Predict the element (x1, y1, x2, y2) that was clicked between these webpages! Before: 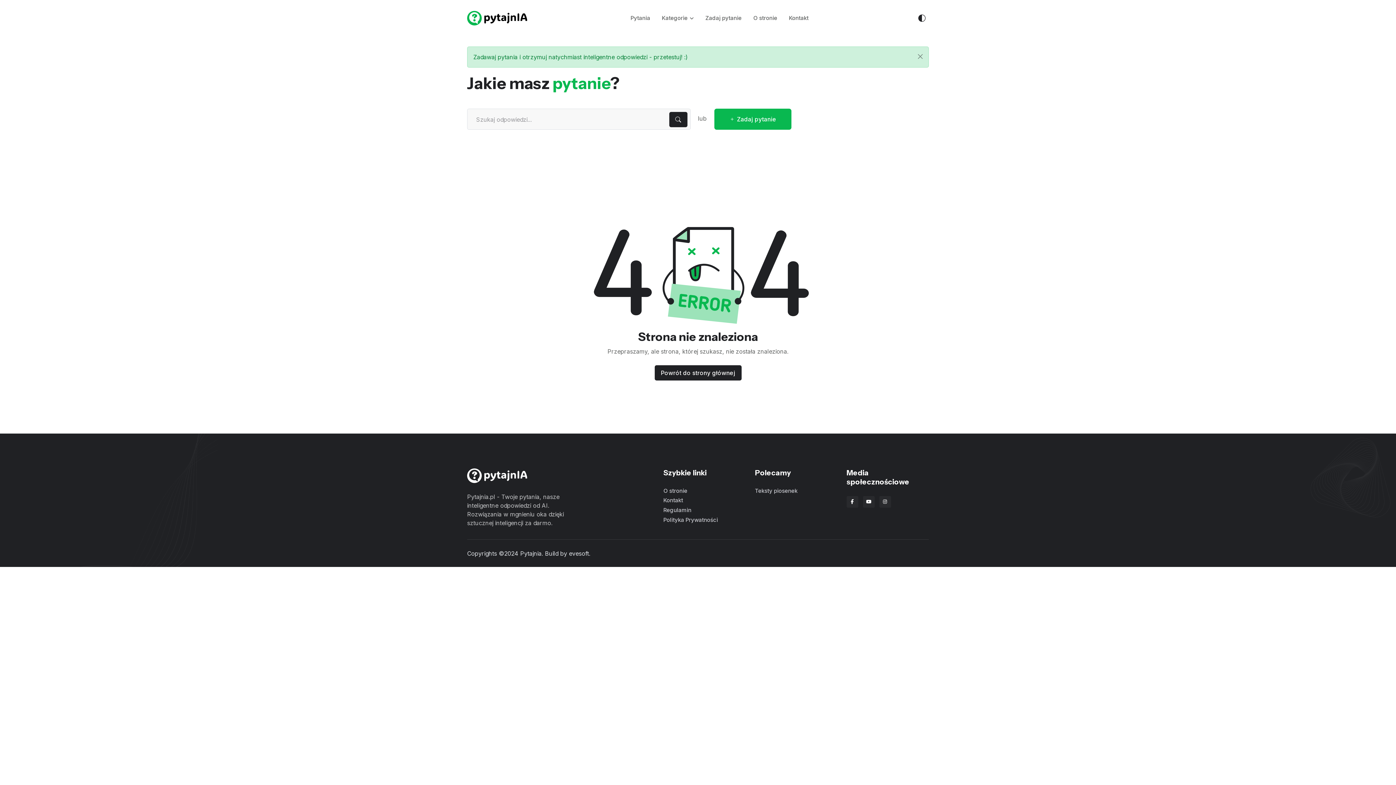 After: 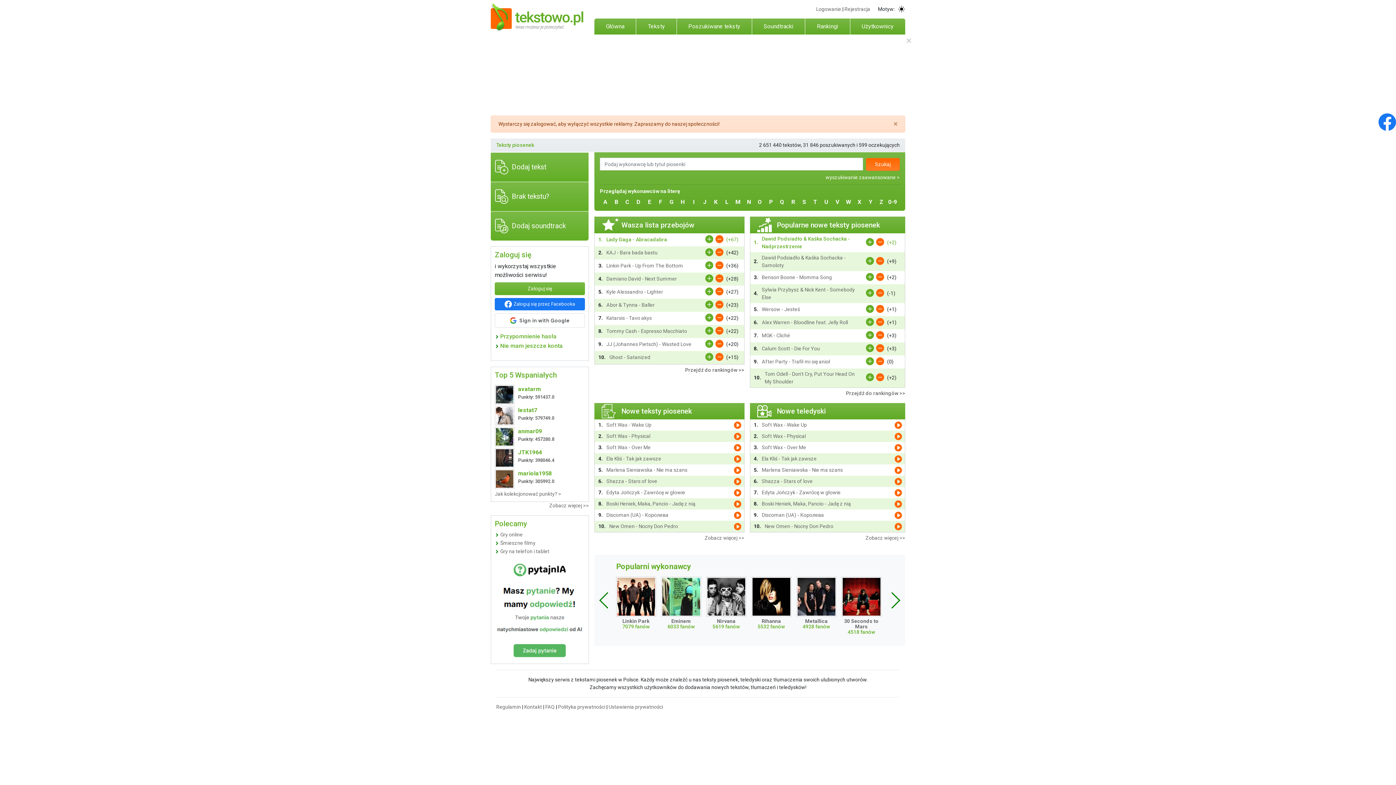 Action: bbox: (755, 487, 837, 496) label: Teksty piosenek